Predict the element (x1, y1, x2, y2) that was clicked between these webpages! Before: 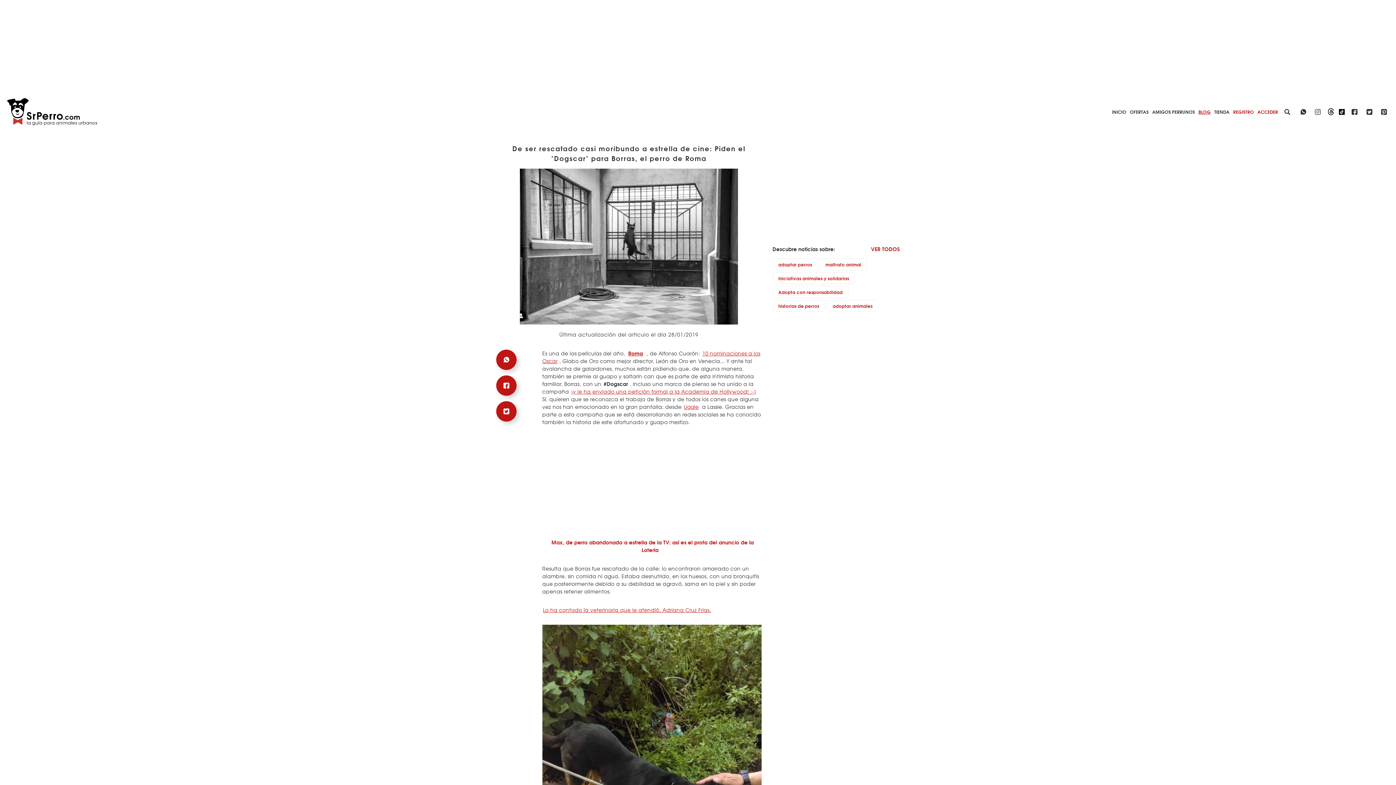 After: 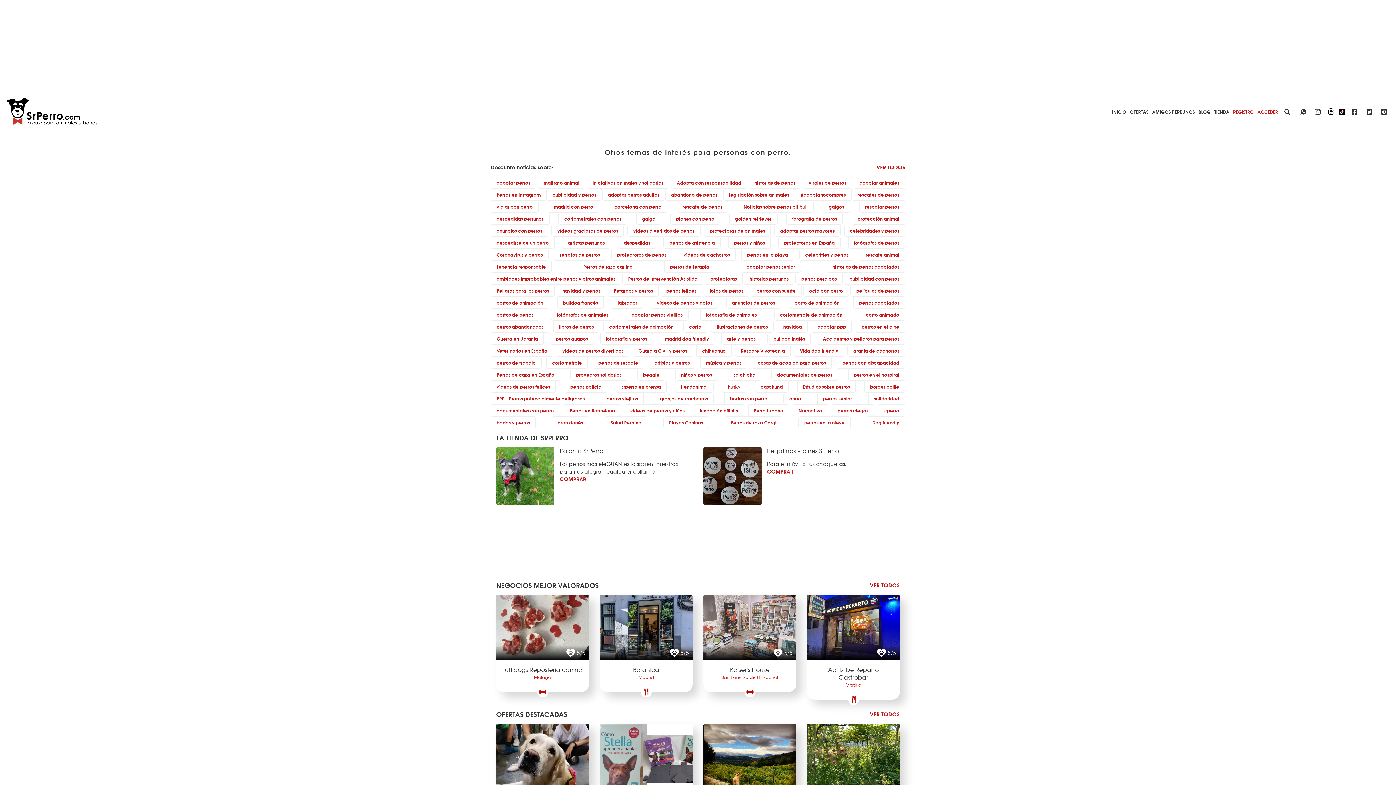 Action: label: VER TODOS bbox: (871, 245, 899, 253)